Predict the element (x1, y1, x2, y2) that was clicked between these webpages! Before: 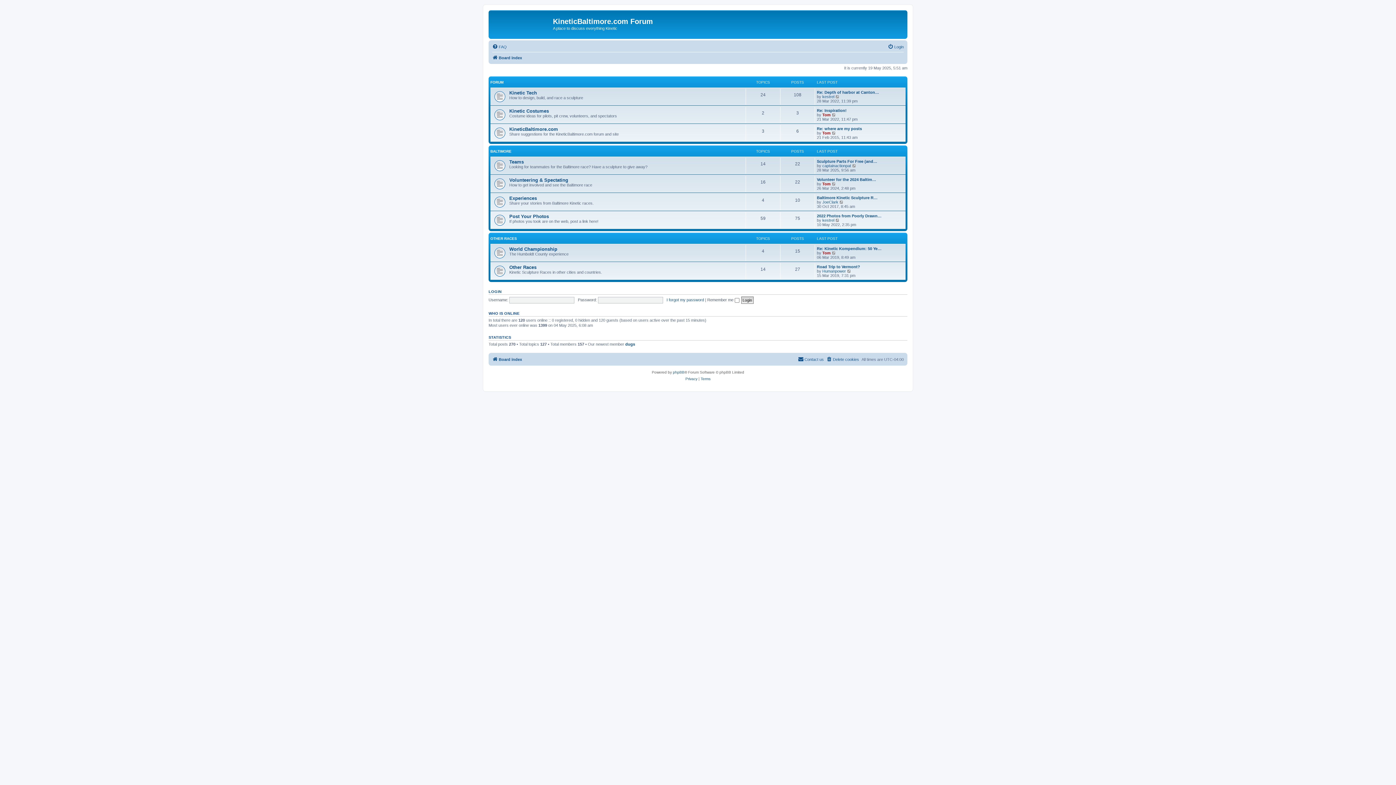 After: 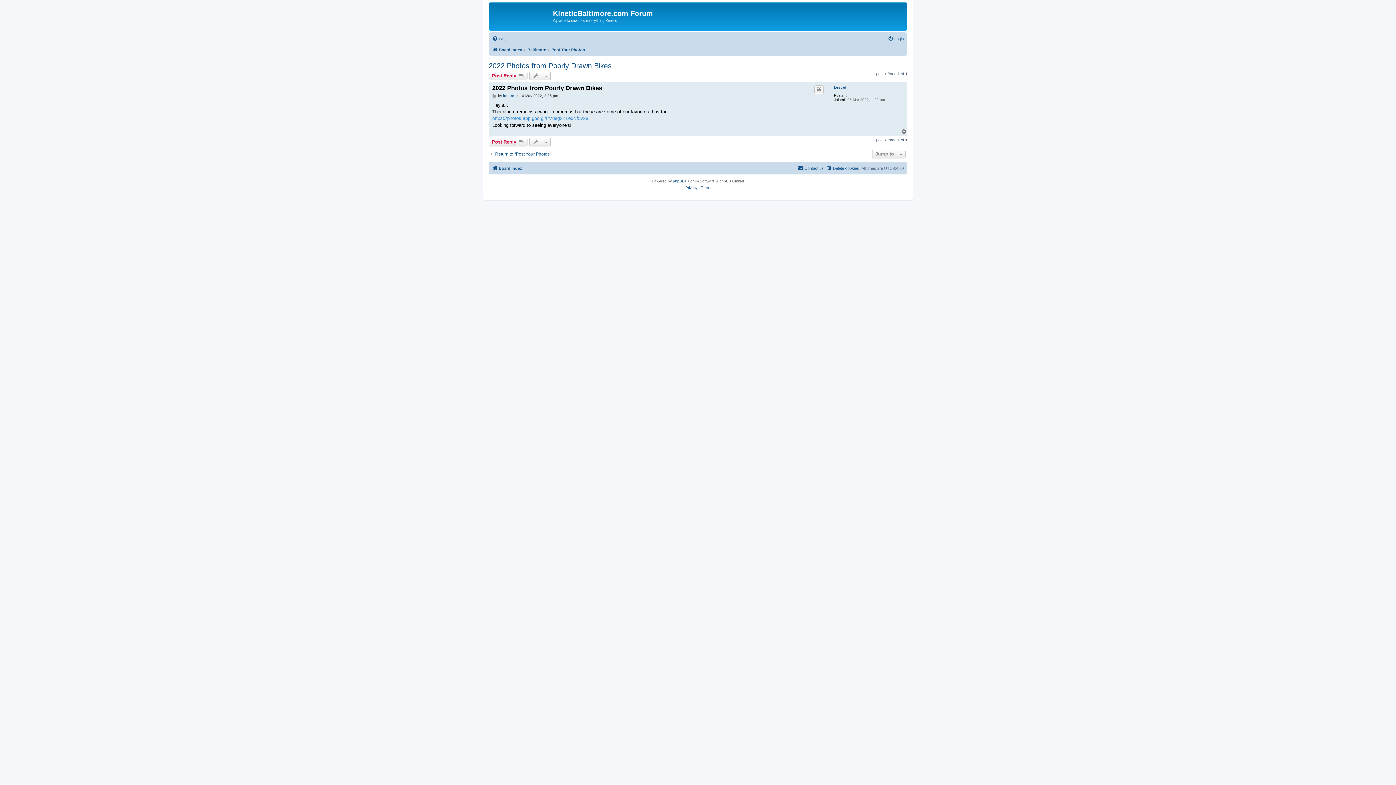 Action: bbox: (835, 218, 840, 222) label: View the latest post